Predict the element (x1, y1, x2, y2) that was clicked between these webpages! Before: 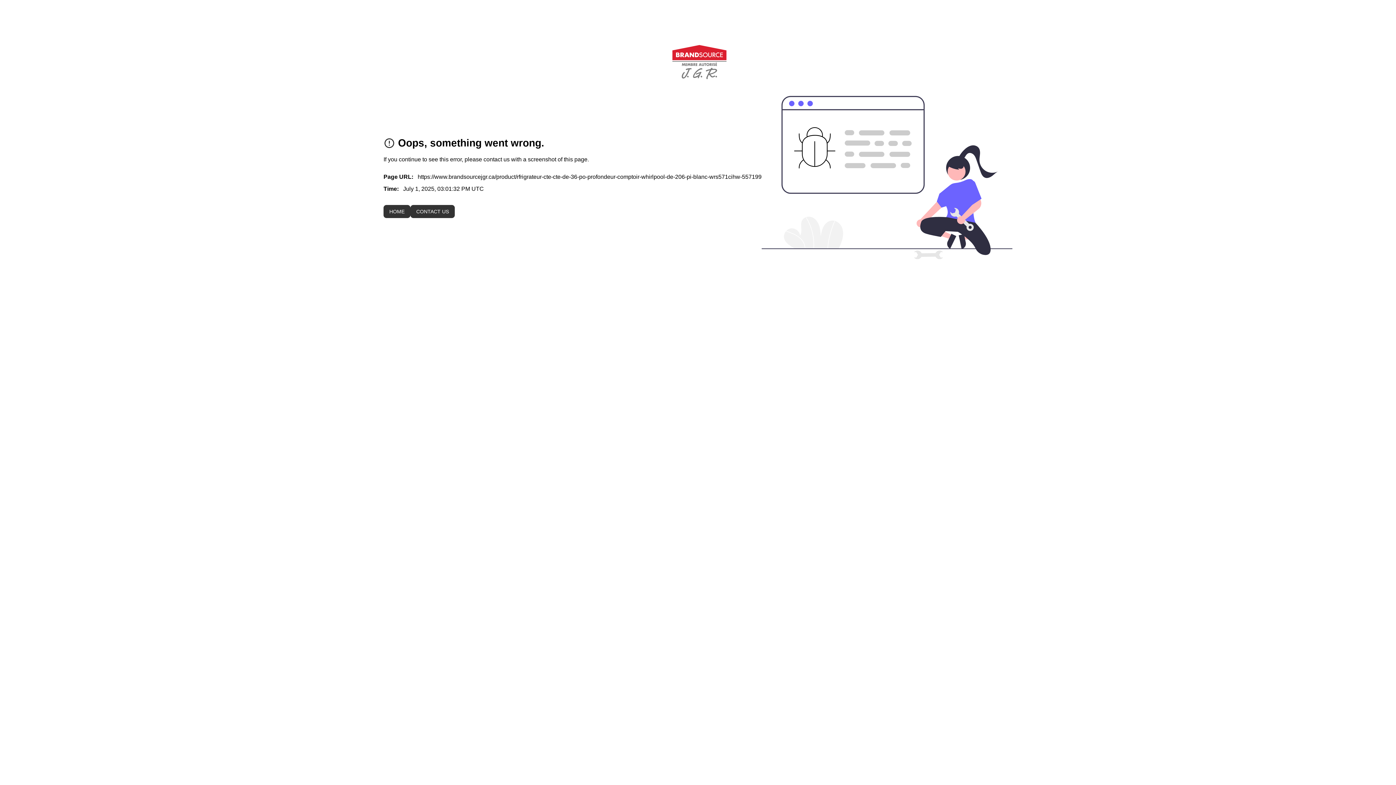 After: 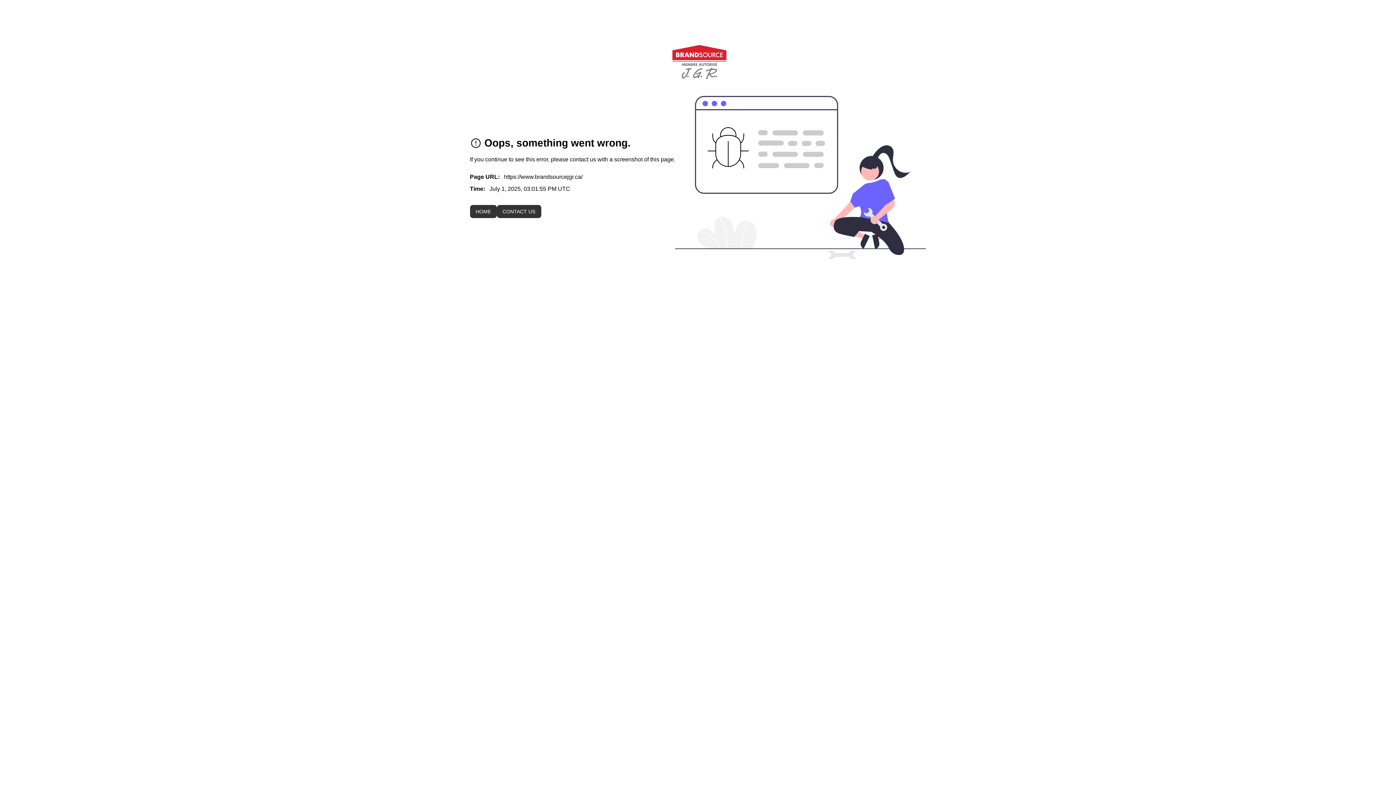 Action: label: HOME bbox: (383, 204, 410, 218)